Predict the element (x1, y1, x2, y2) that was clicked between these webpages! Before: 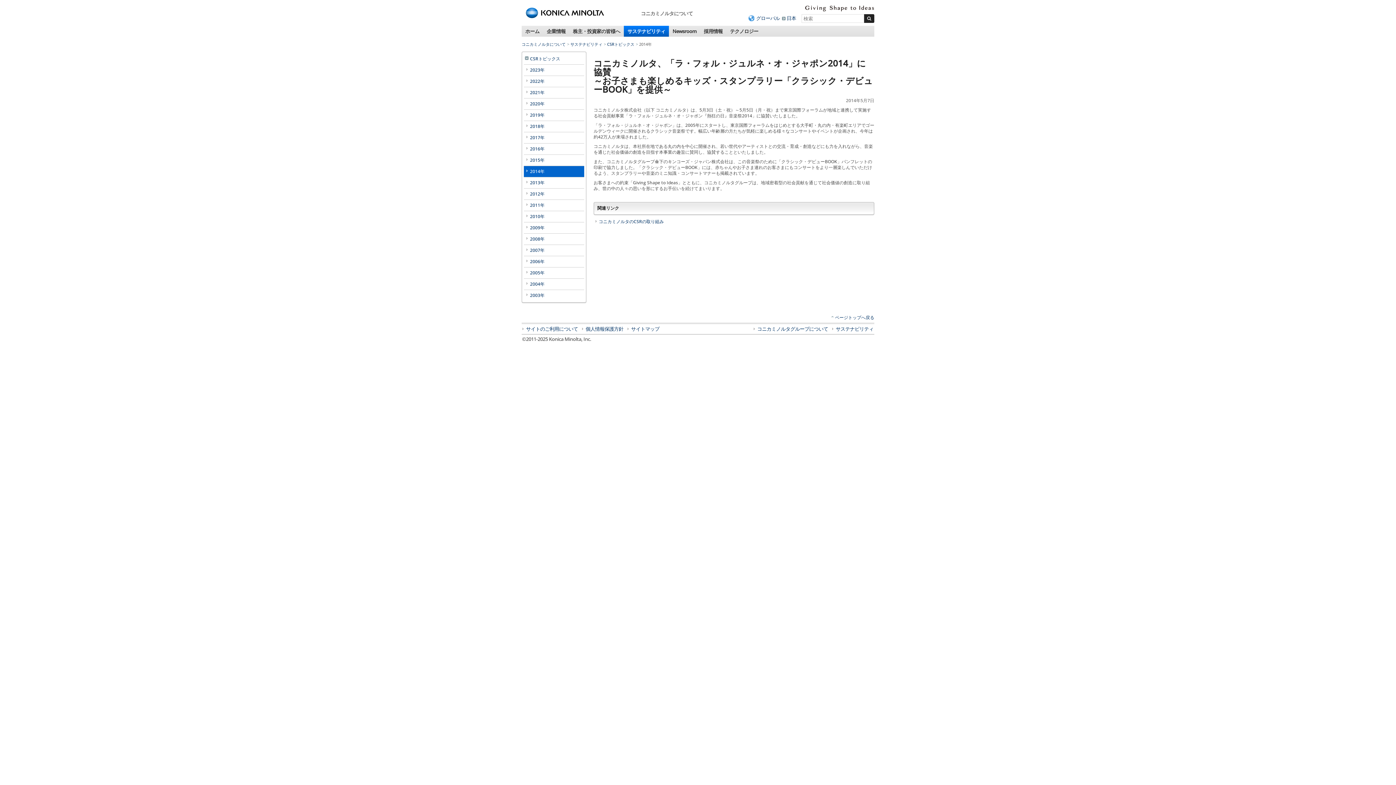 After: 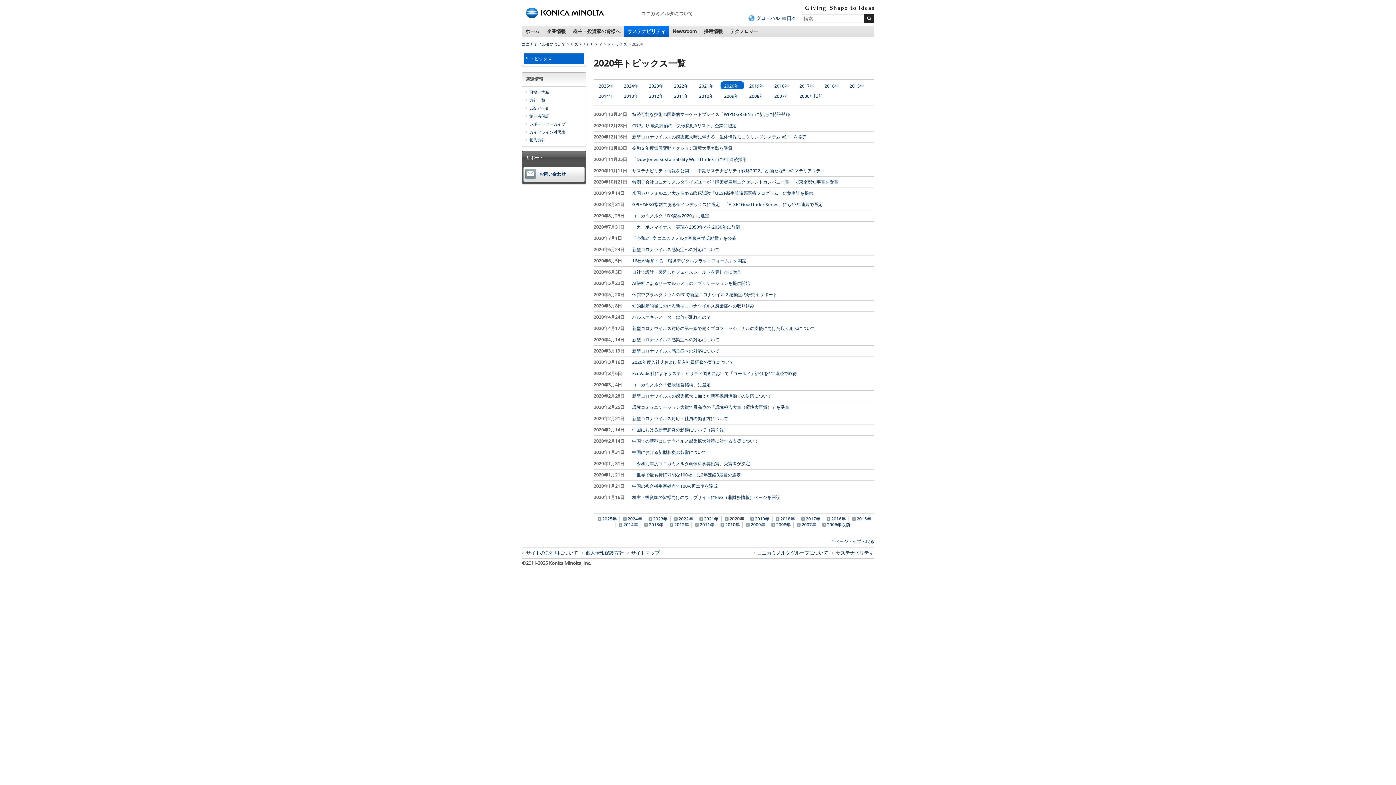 Action: bbox: (524, 98, 584, 109) label: 2020年